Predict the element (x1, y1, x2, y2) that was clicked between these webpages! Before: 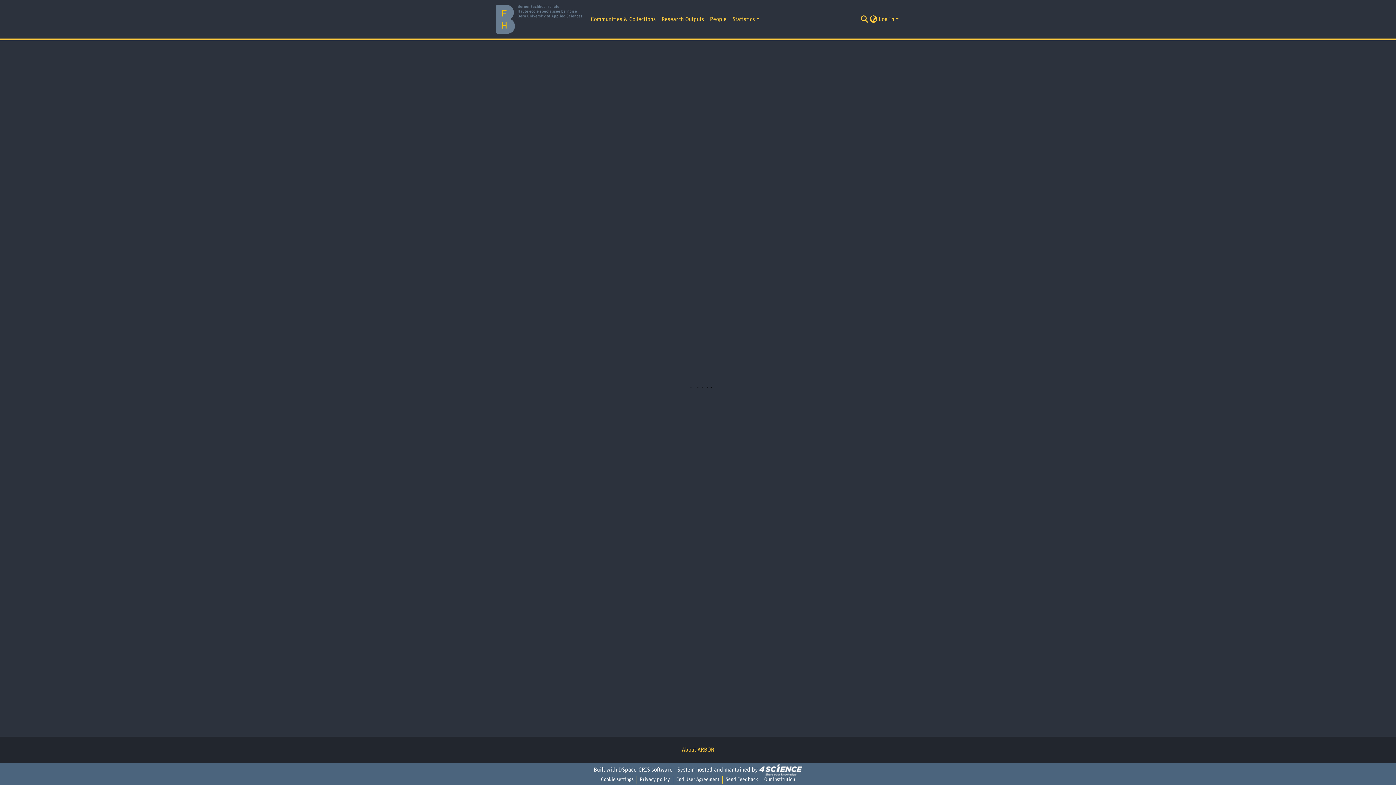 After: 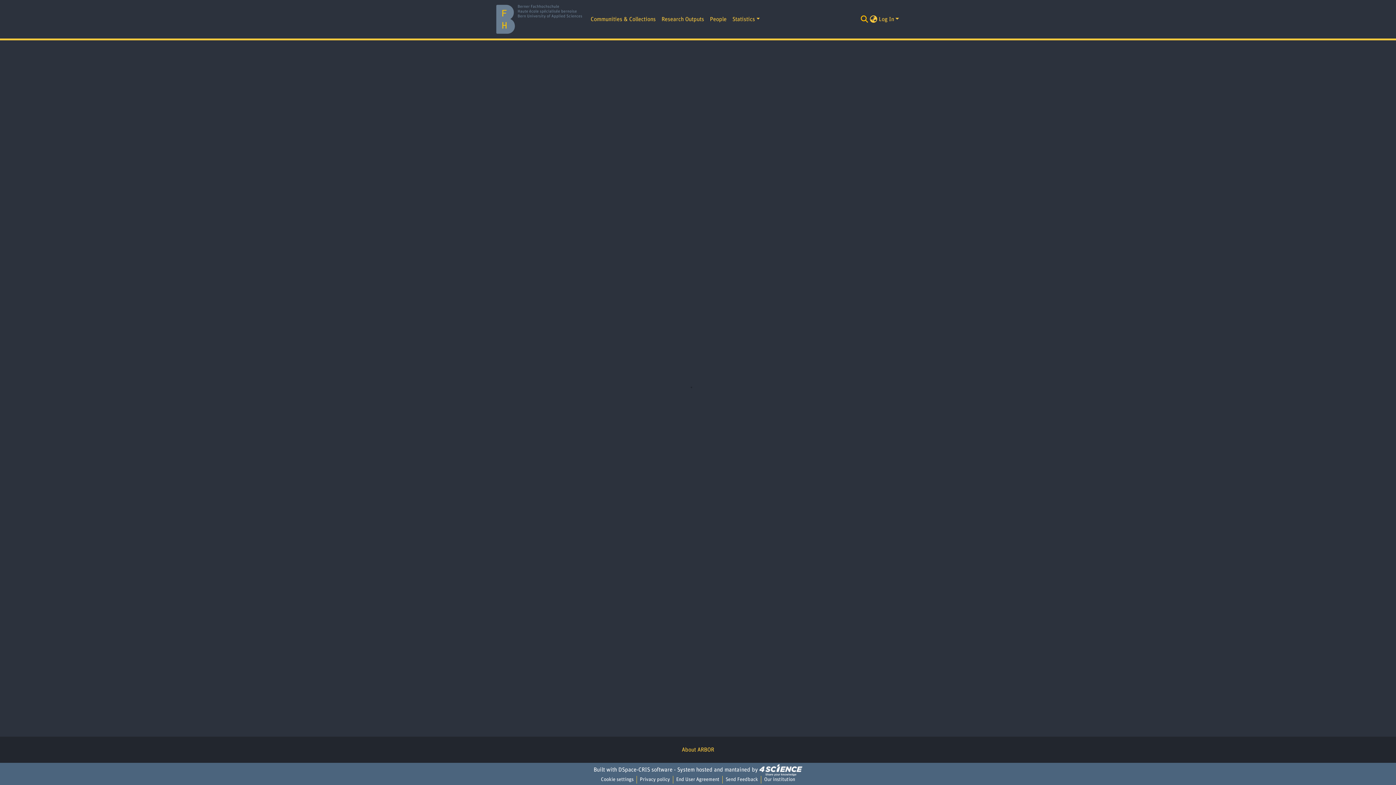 Action: bbox: (860, 14, 869, 23) label: Submit search